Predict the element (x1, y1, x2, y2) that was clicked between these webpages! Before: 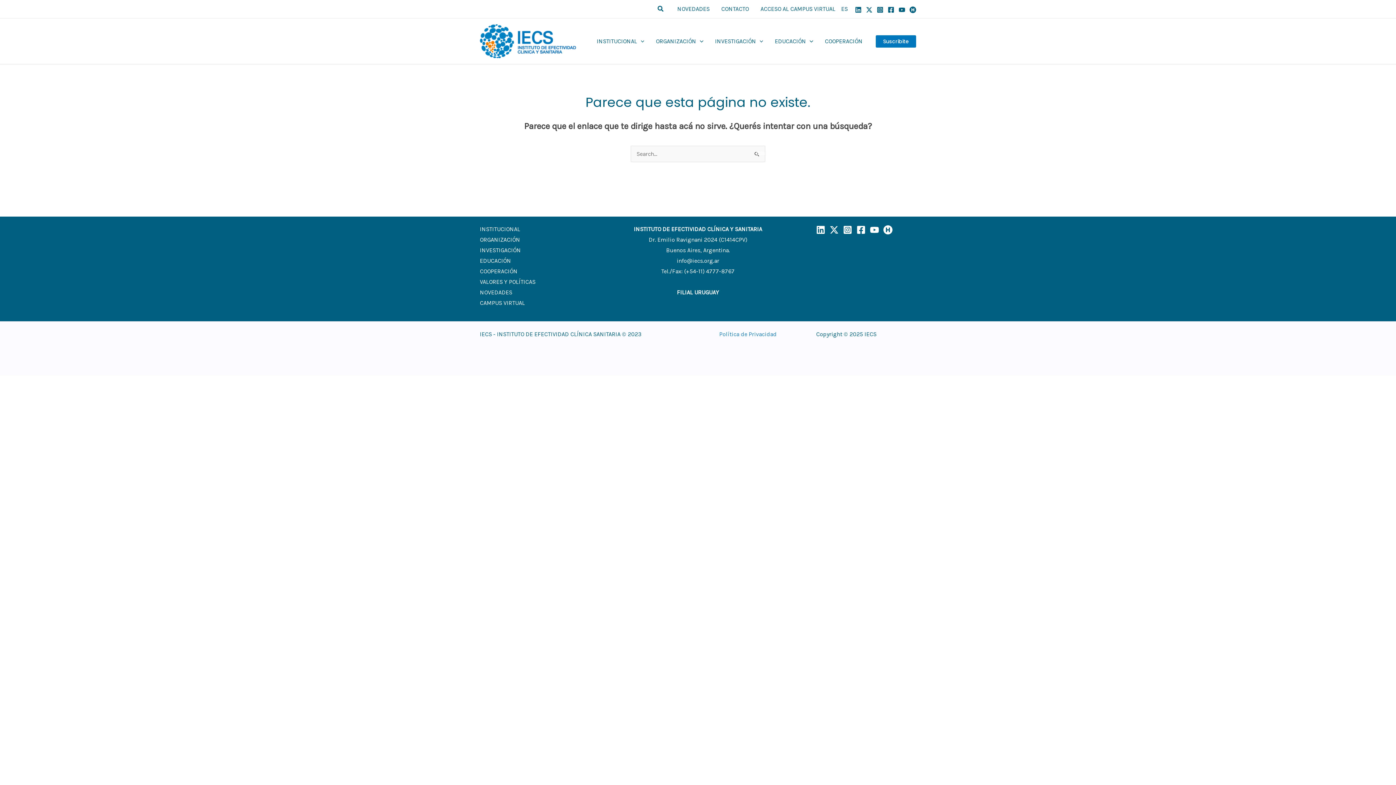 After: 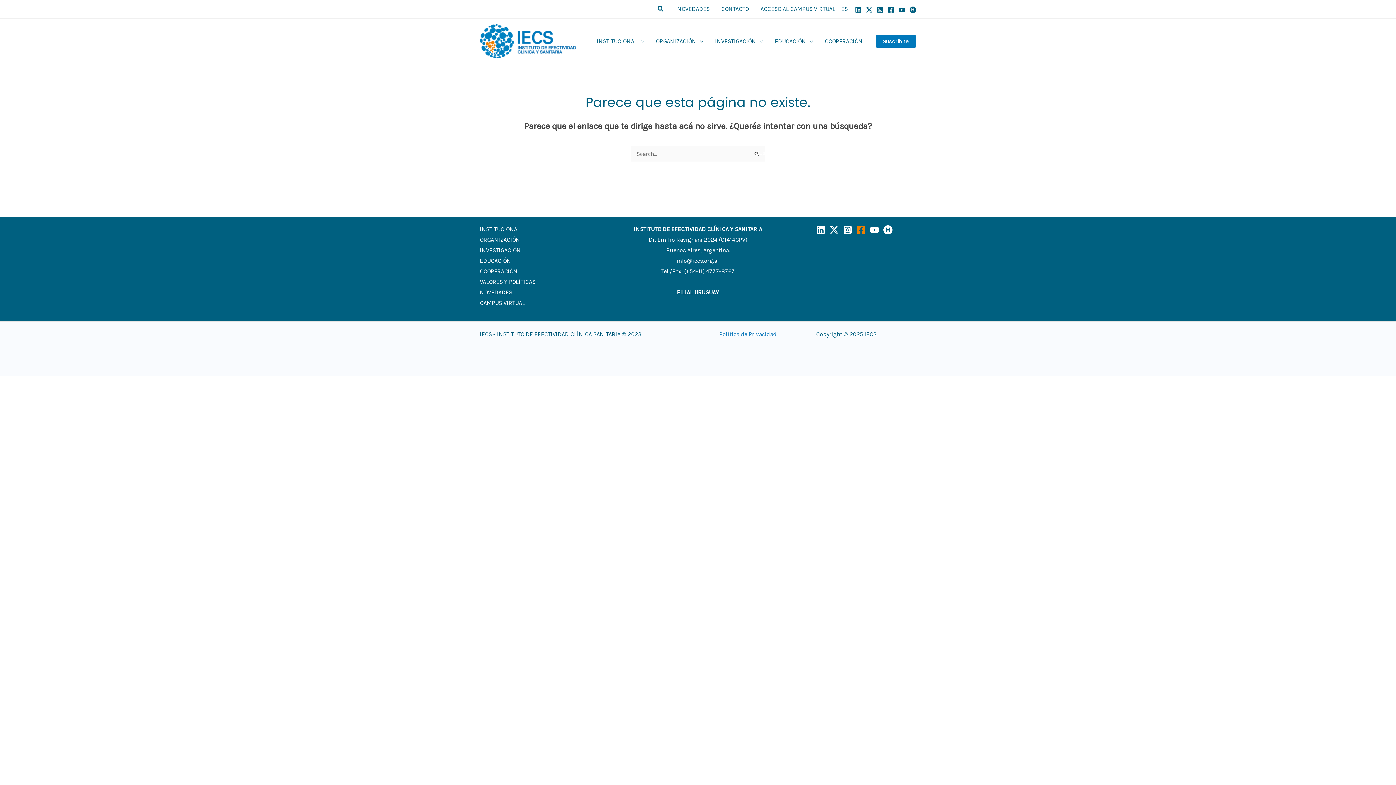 Action: bbox: (856, 225, 865, 234) label: Facebook